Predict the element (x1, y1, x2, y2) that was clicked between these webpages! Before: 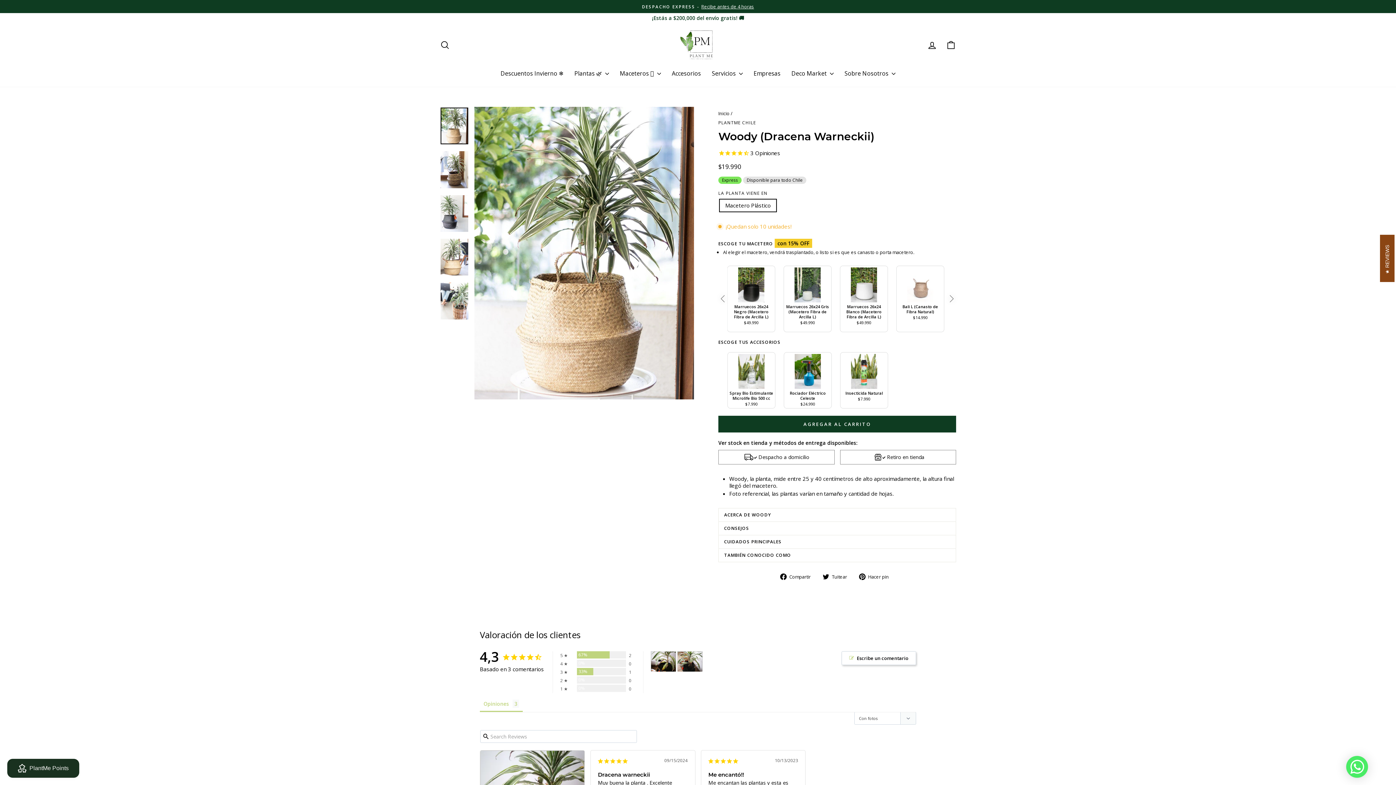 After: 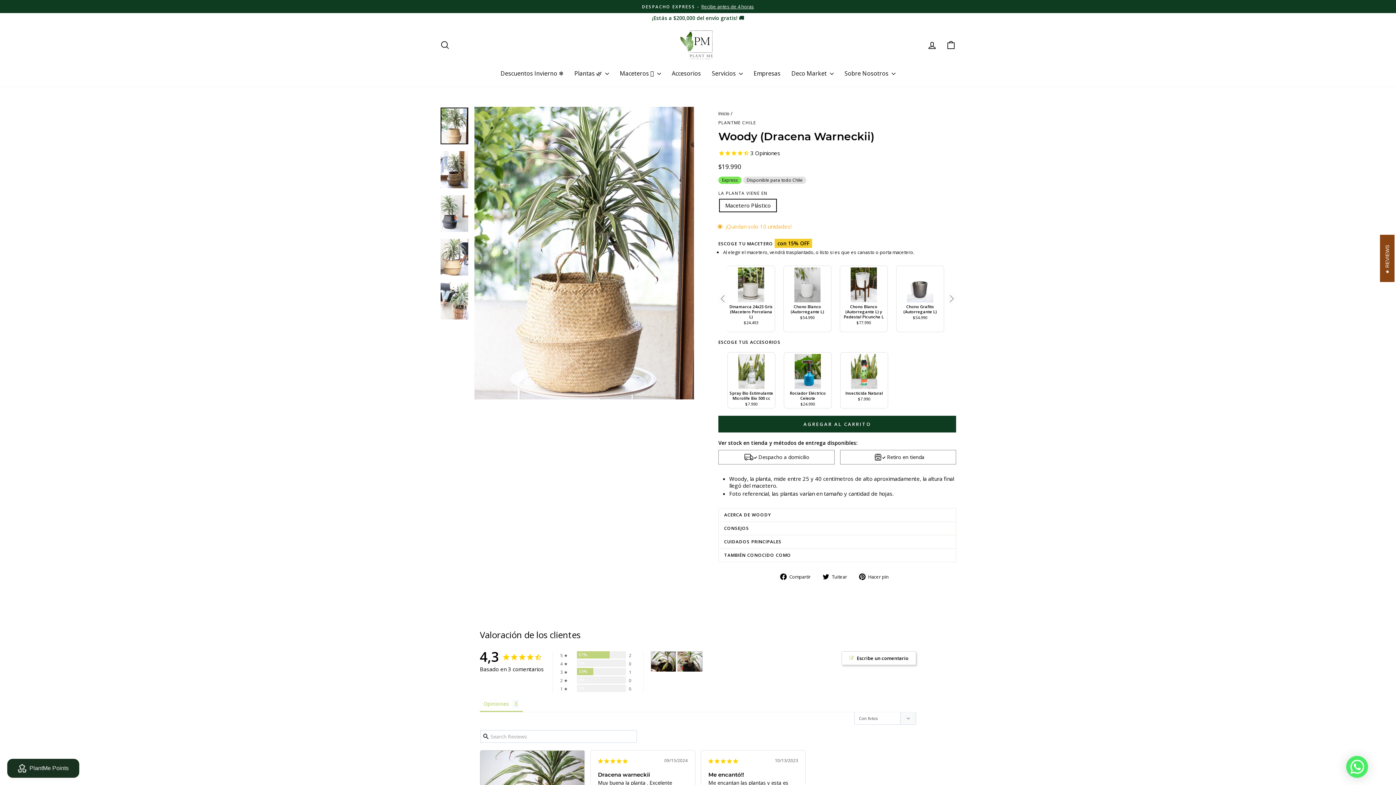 Action: bbox: (822, 573, 852, 580) label:  Tuitear
Tuitear en Twitter